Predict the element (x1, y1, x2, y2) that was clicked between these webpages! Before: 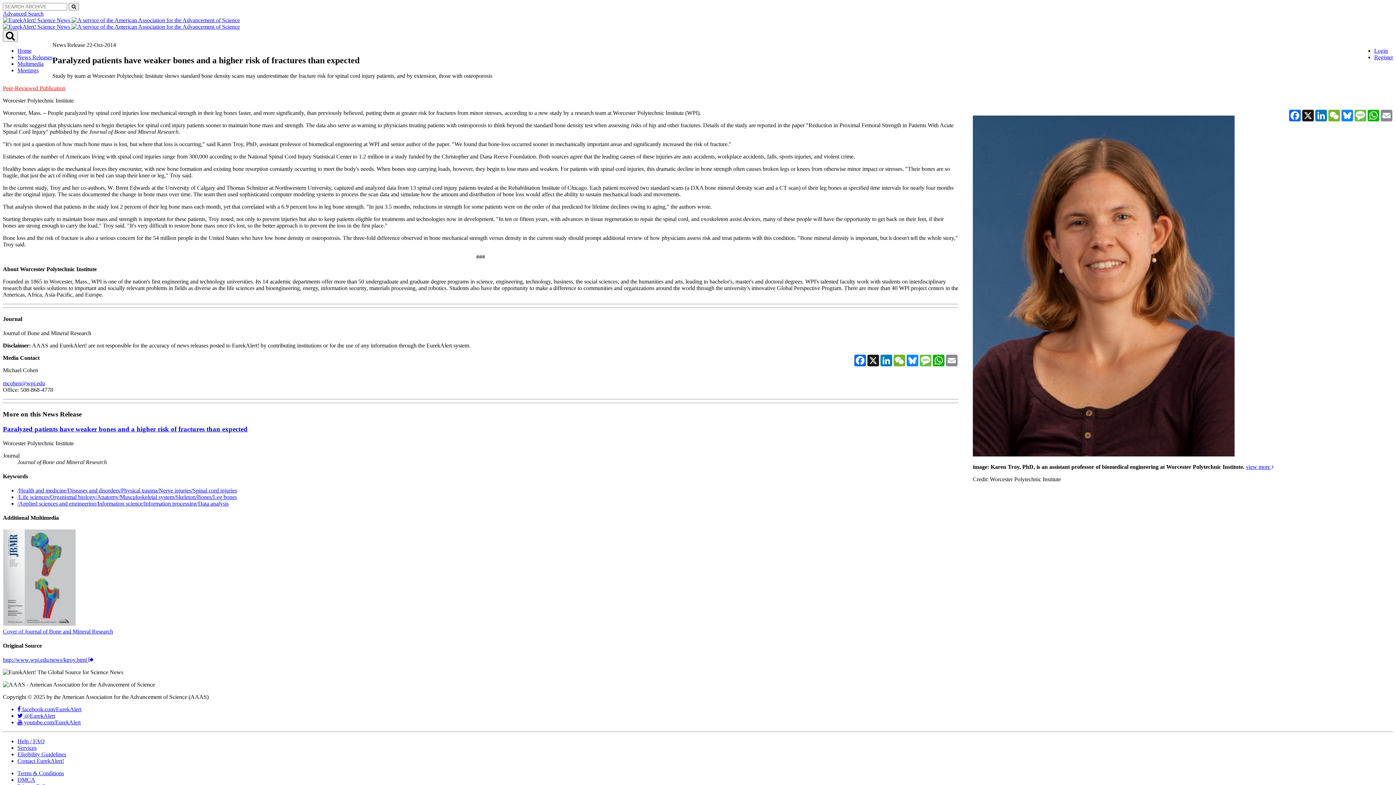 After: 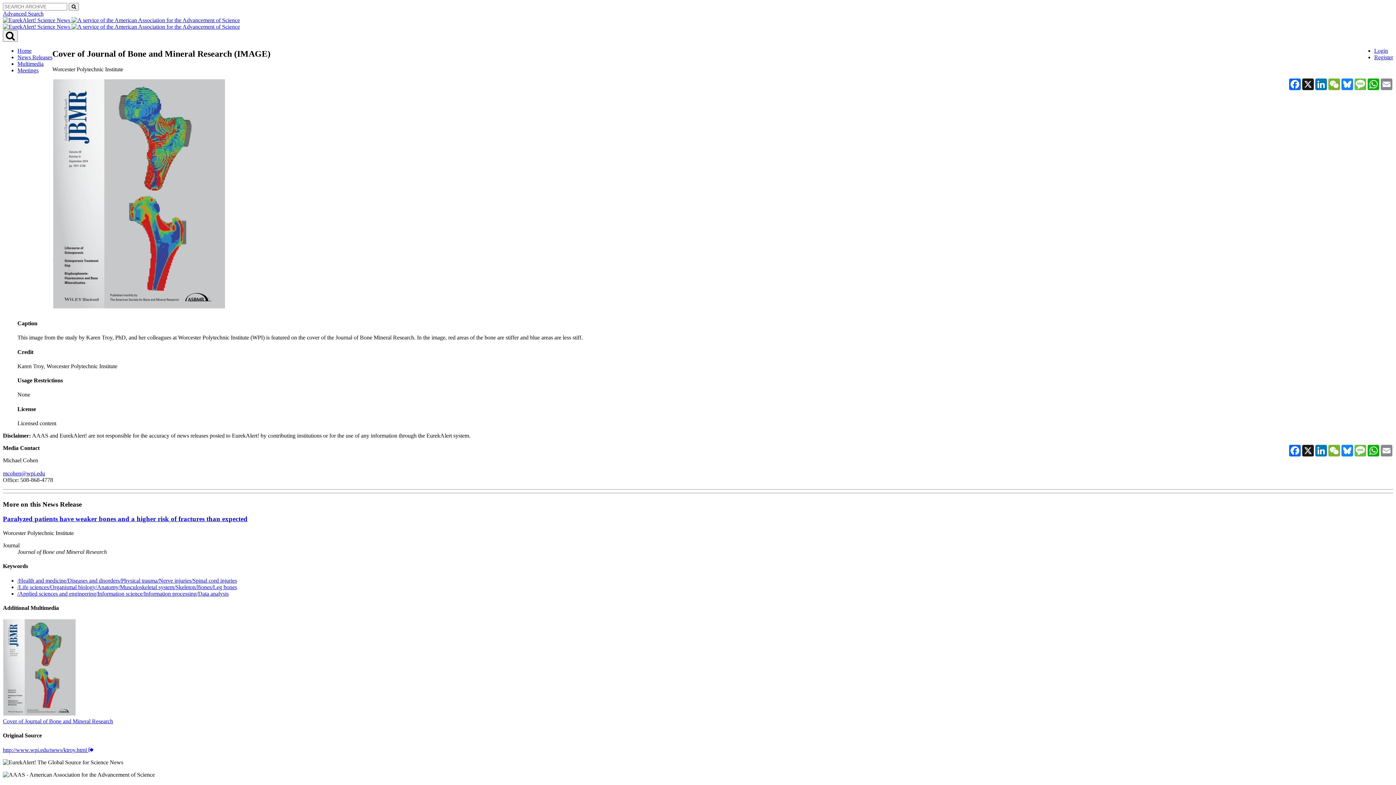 Action: label: Cover of Journal of Bone and Mineral Research bbox: (2, 529, 1393, 635)